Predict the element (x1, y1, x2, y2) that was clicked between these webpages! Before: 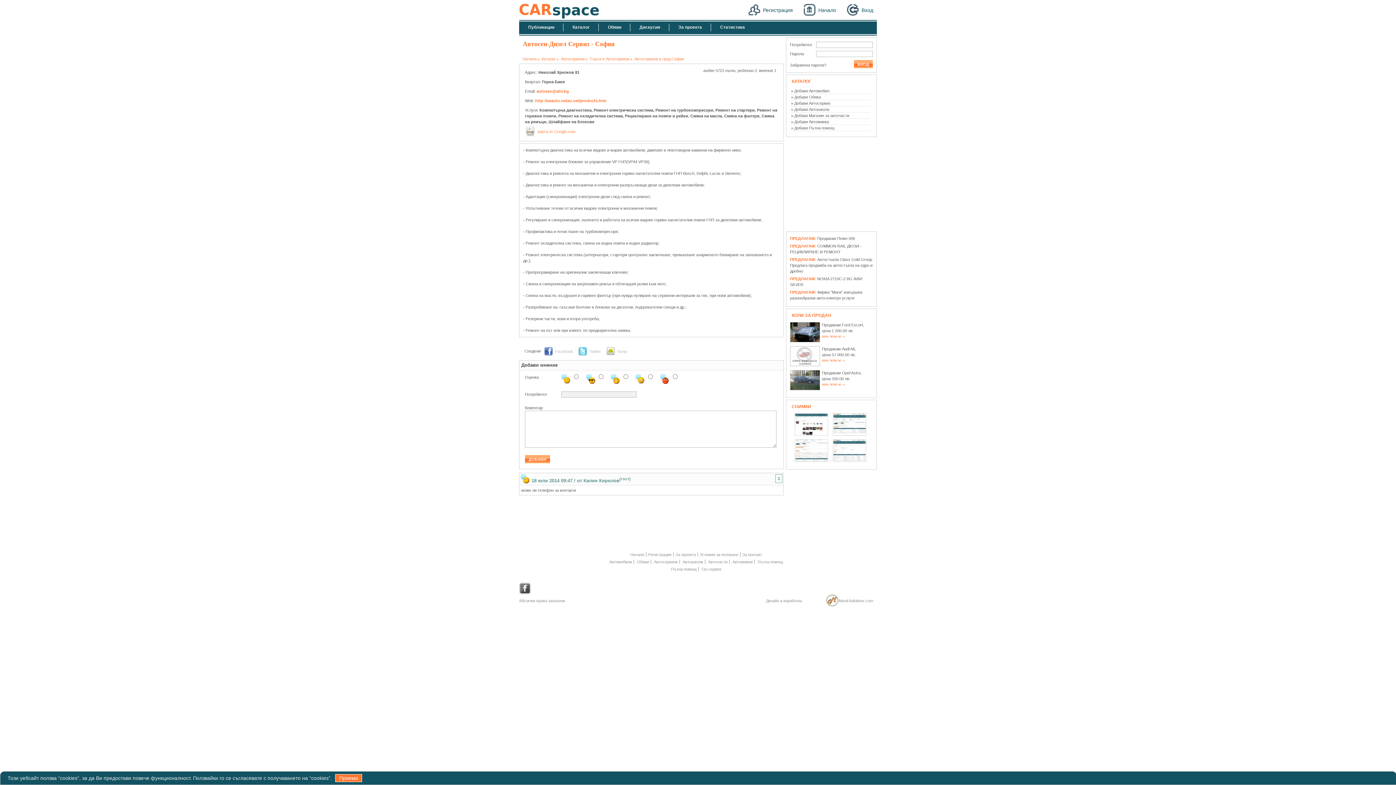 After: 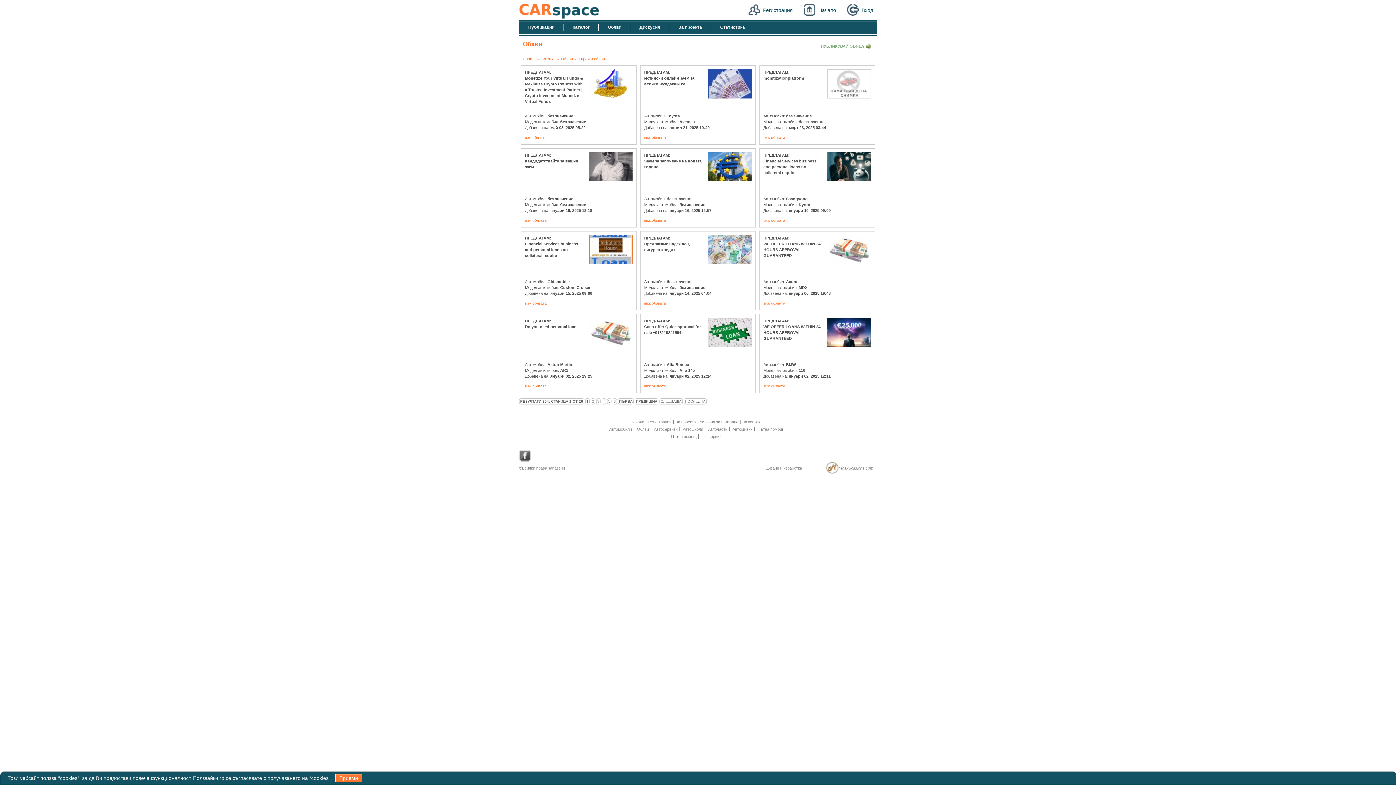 Action: label: Обяви bbox: (637, 560, 651, 564)